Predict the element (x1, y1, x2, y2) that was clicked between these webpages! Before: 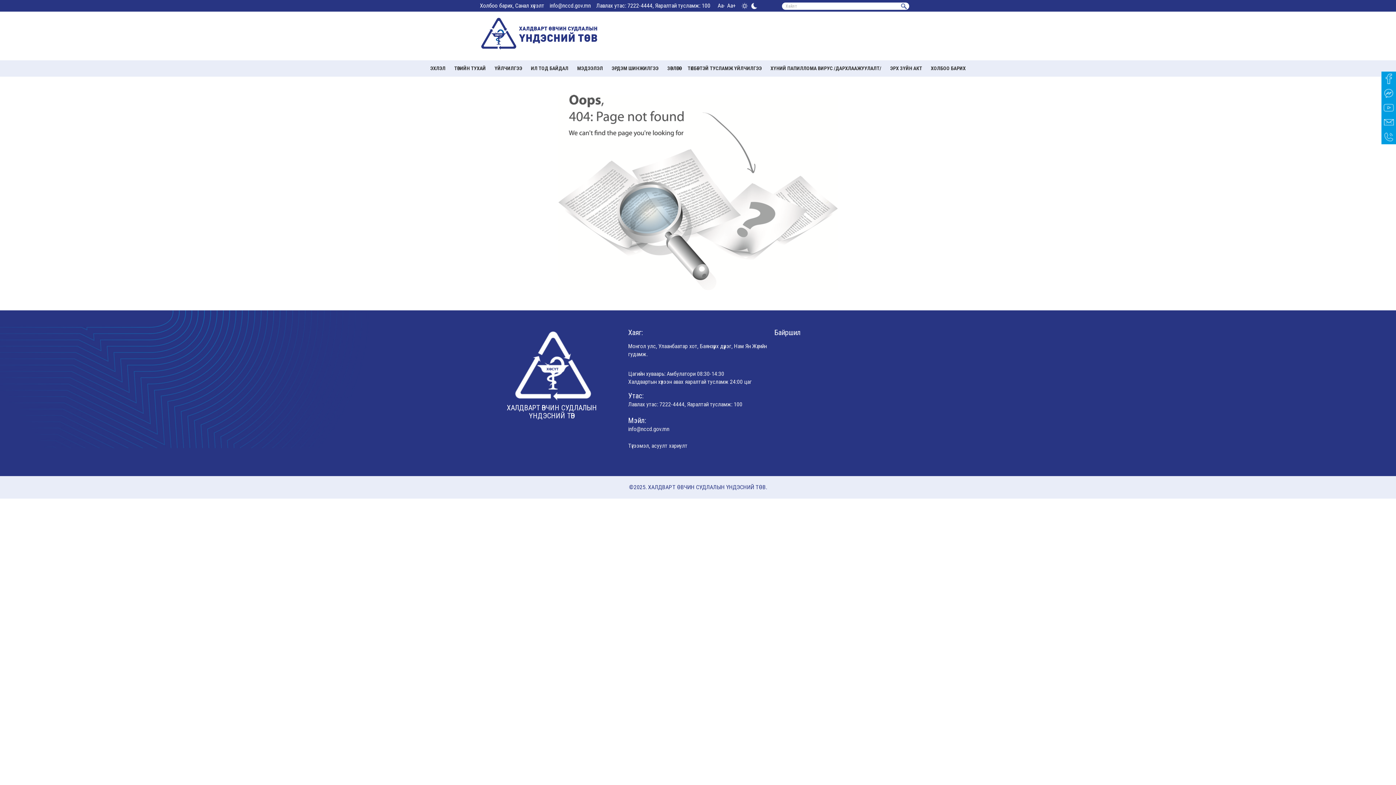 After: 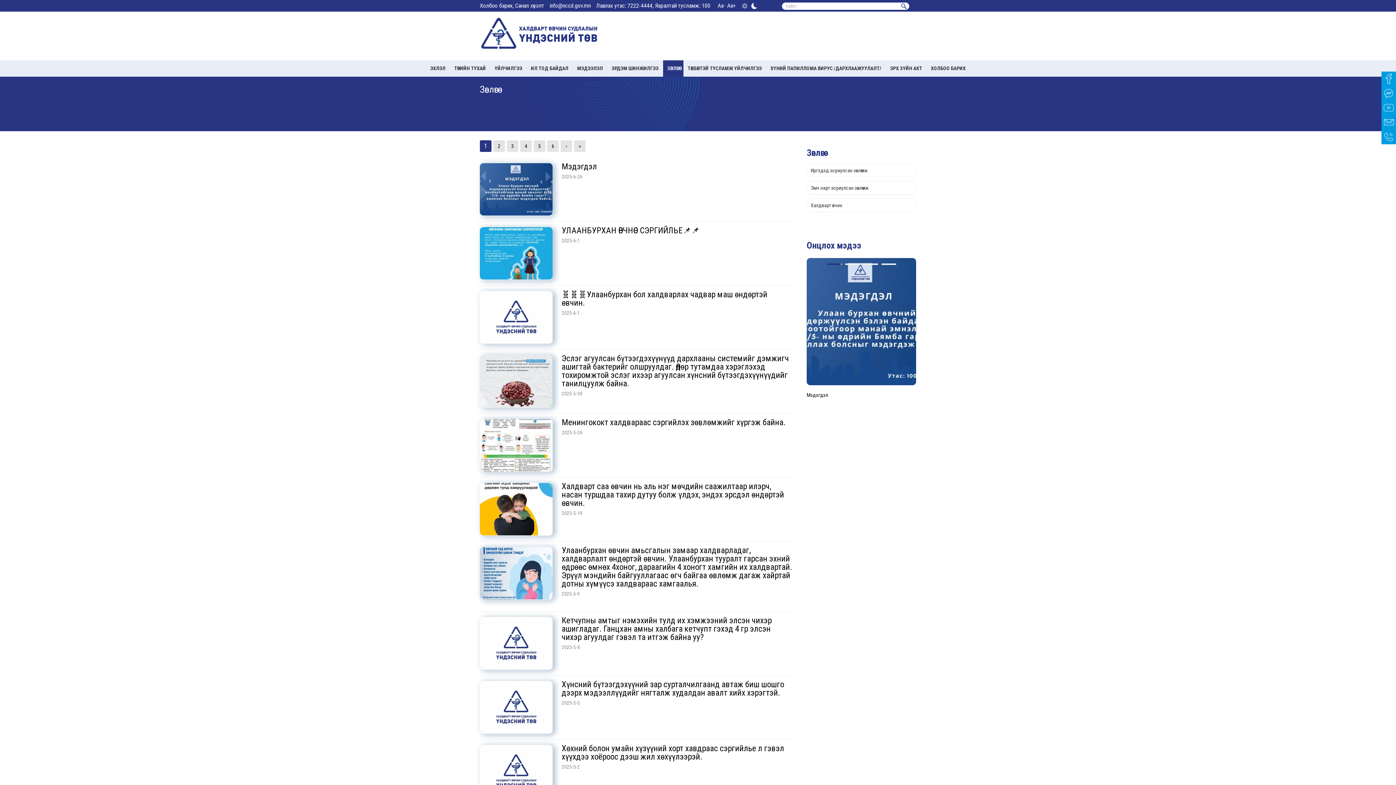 Action: bbox: (663, 60, 683, 76) label: ЗӨВЛӨГӨӨ